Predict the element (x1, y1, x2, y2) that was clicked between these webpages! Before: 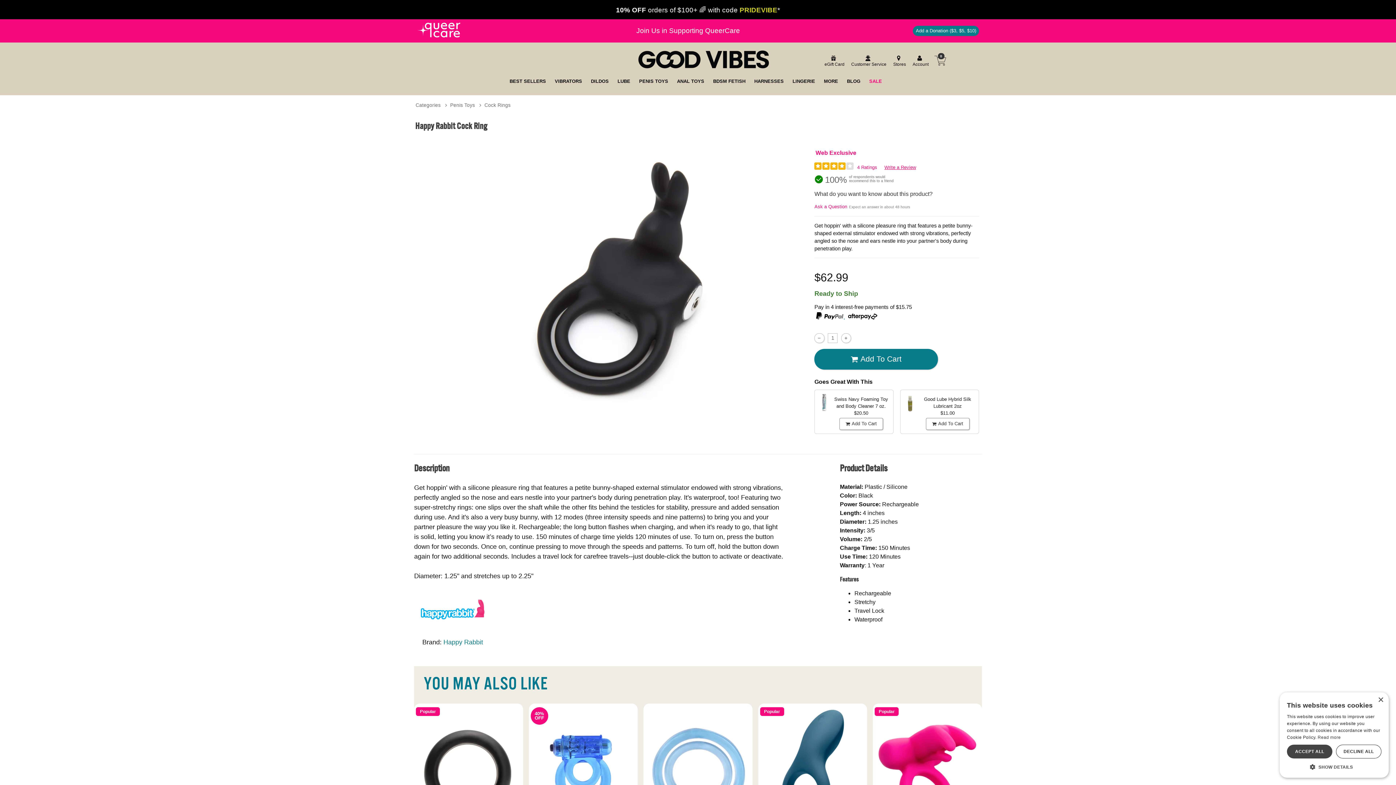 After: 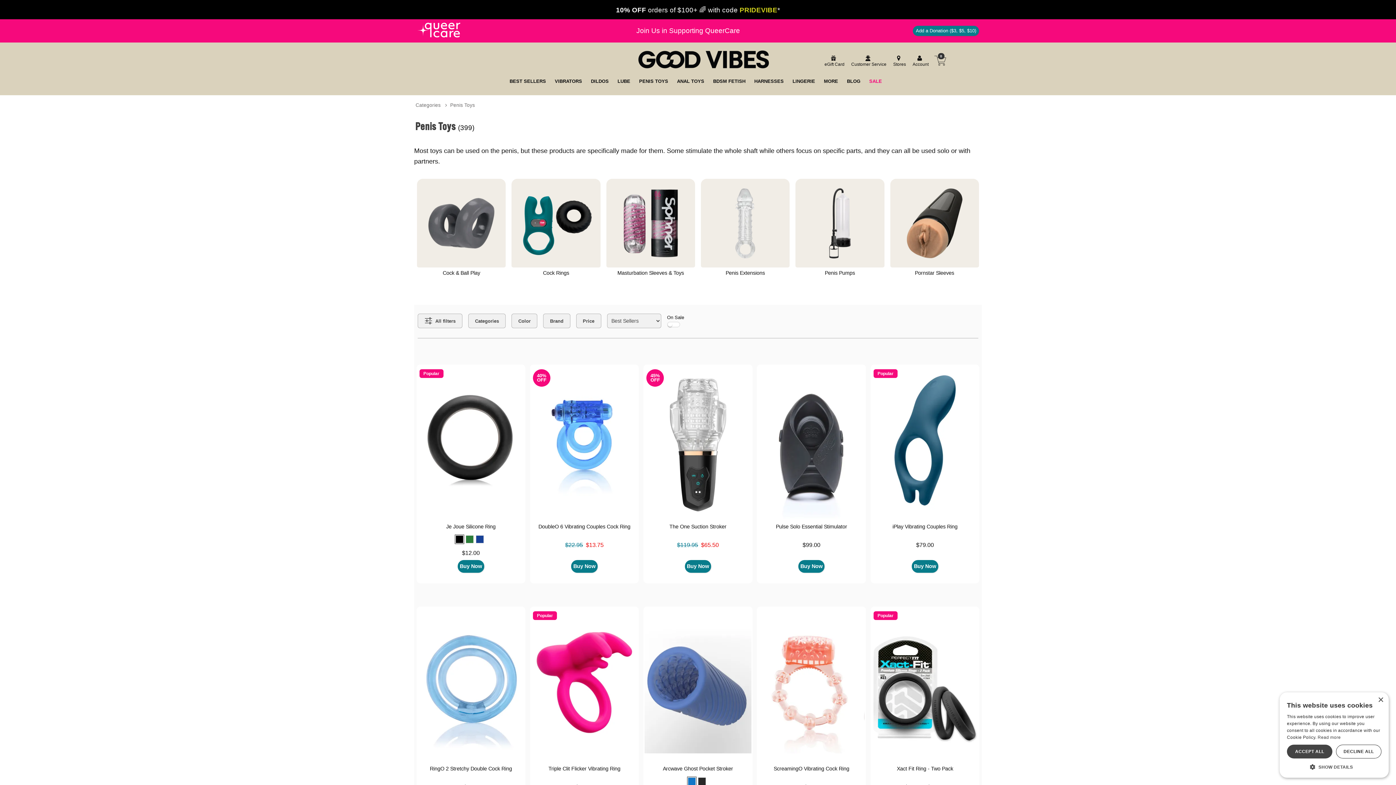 Action: label: Penis Toys bbox: (450, 102, 475, 108)